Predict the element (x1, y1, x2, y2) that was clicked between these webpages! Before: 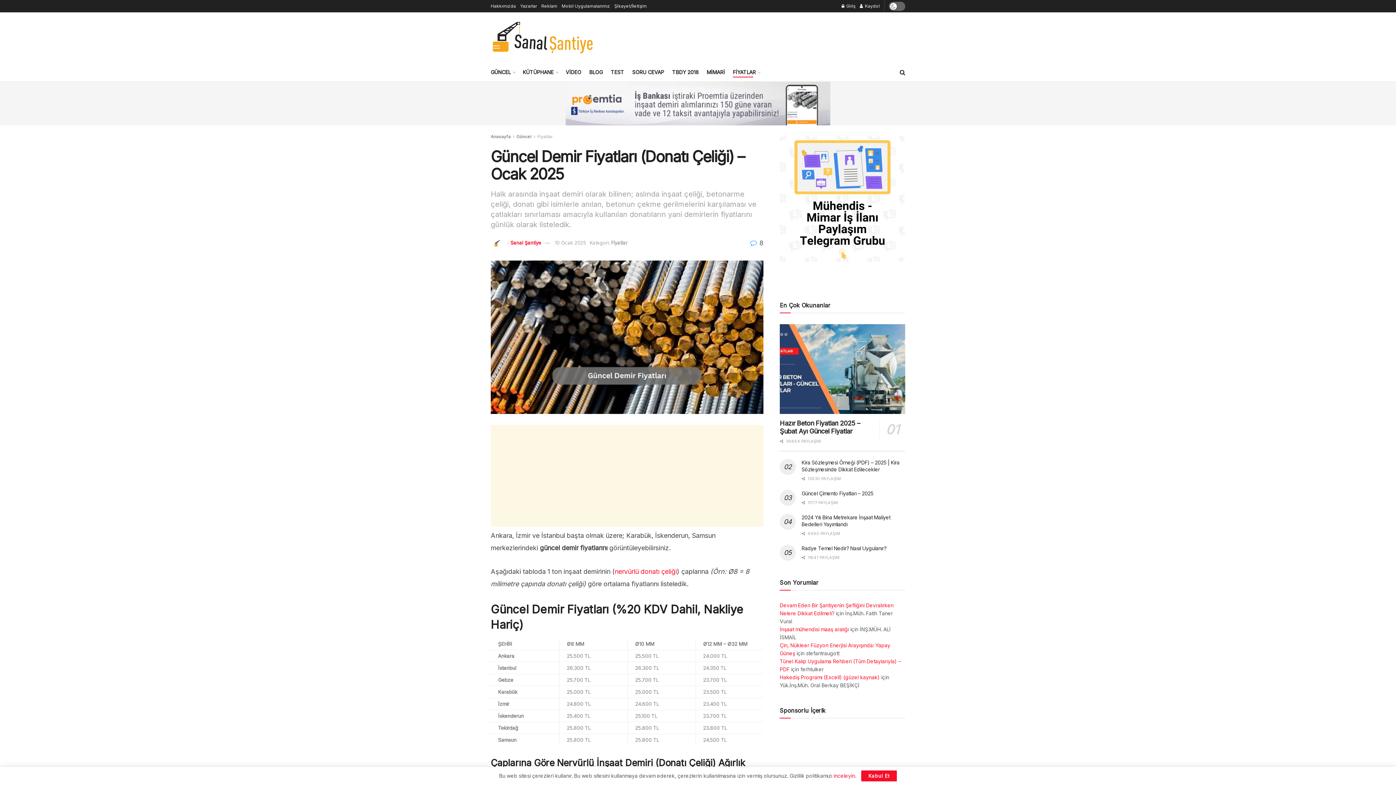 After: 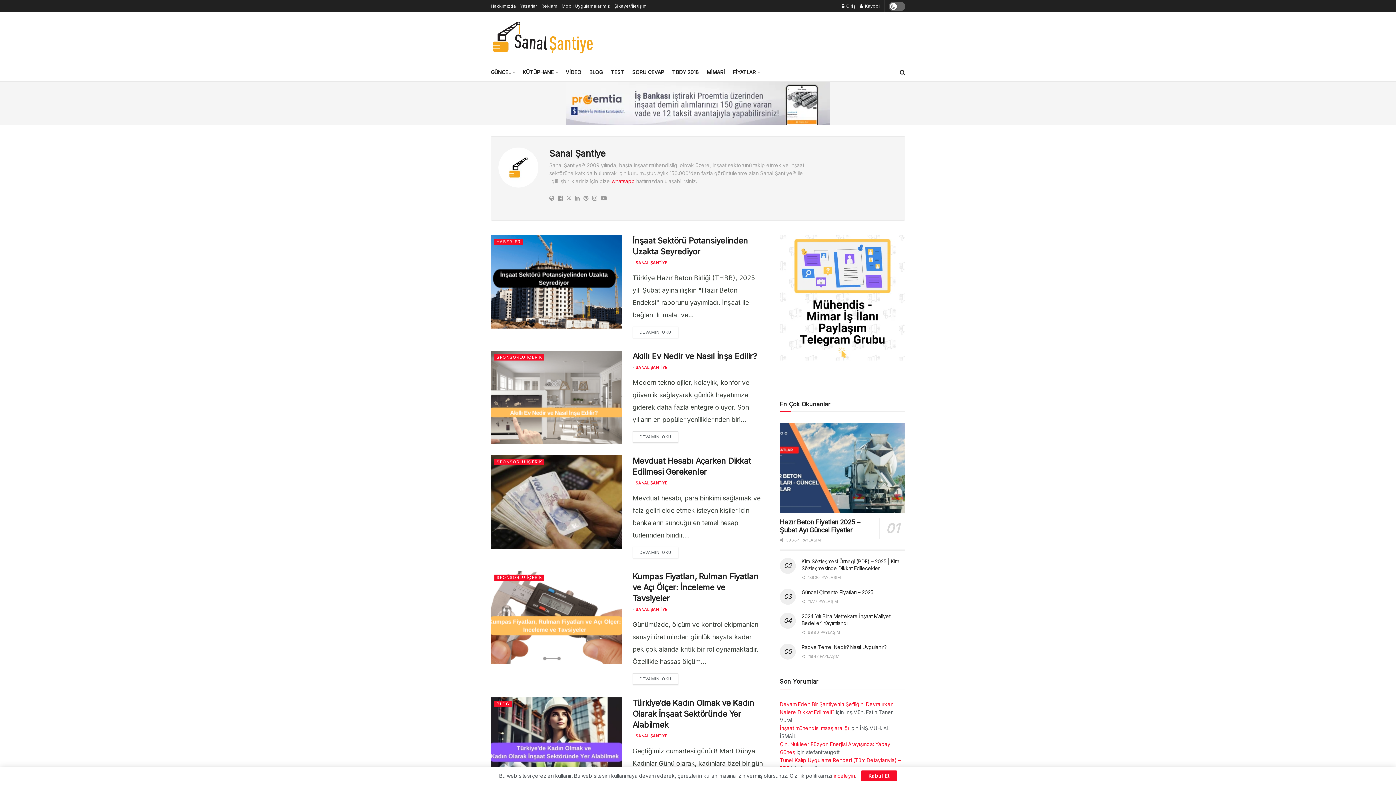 Action: label: Sanal Şantiye bbox: (510, 239, 541, 245)